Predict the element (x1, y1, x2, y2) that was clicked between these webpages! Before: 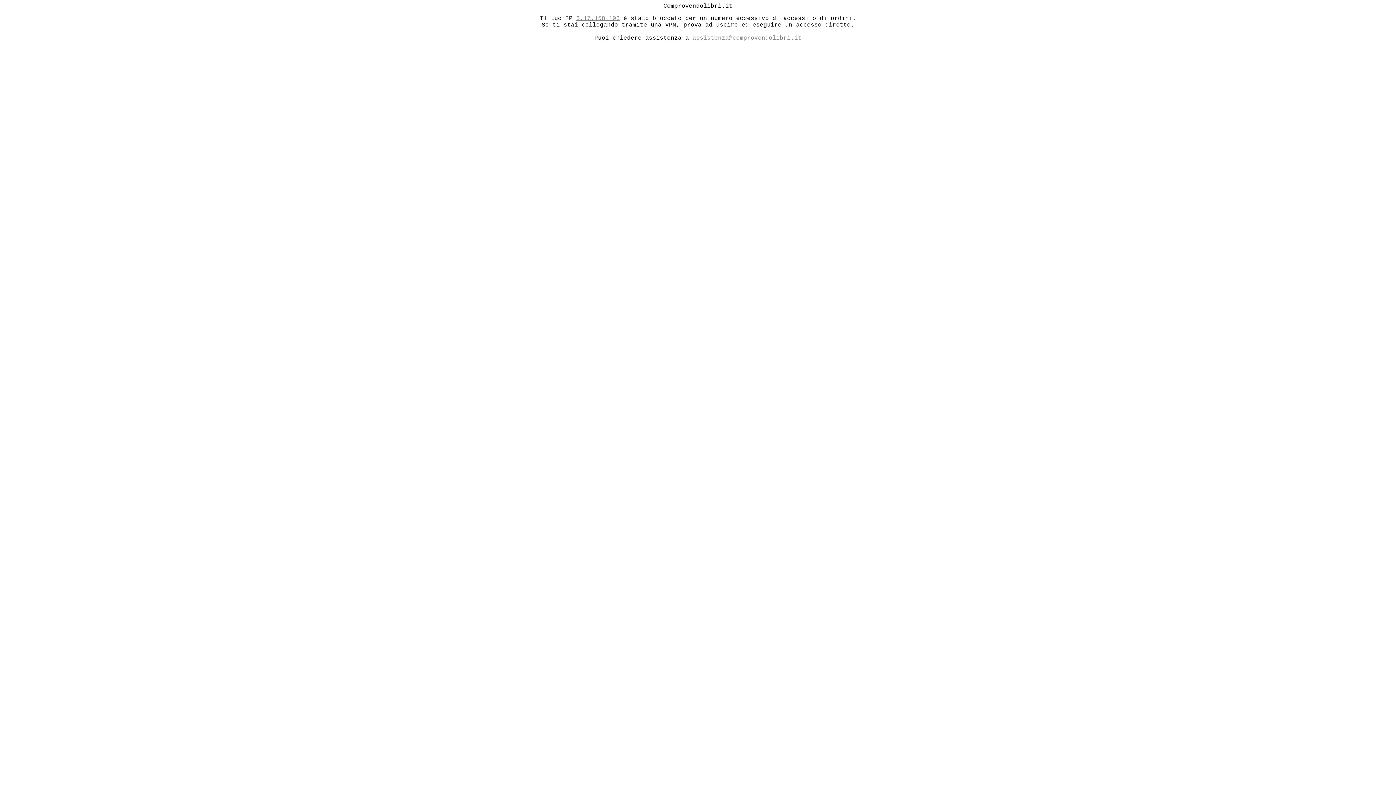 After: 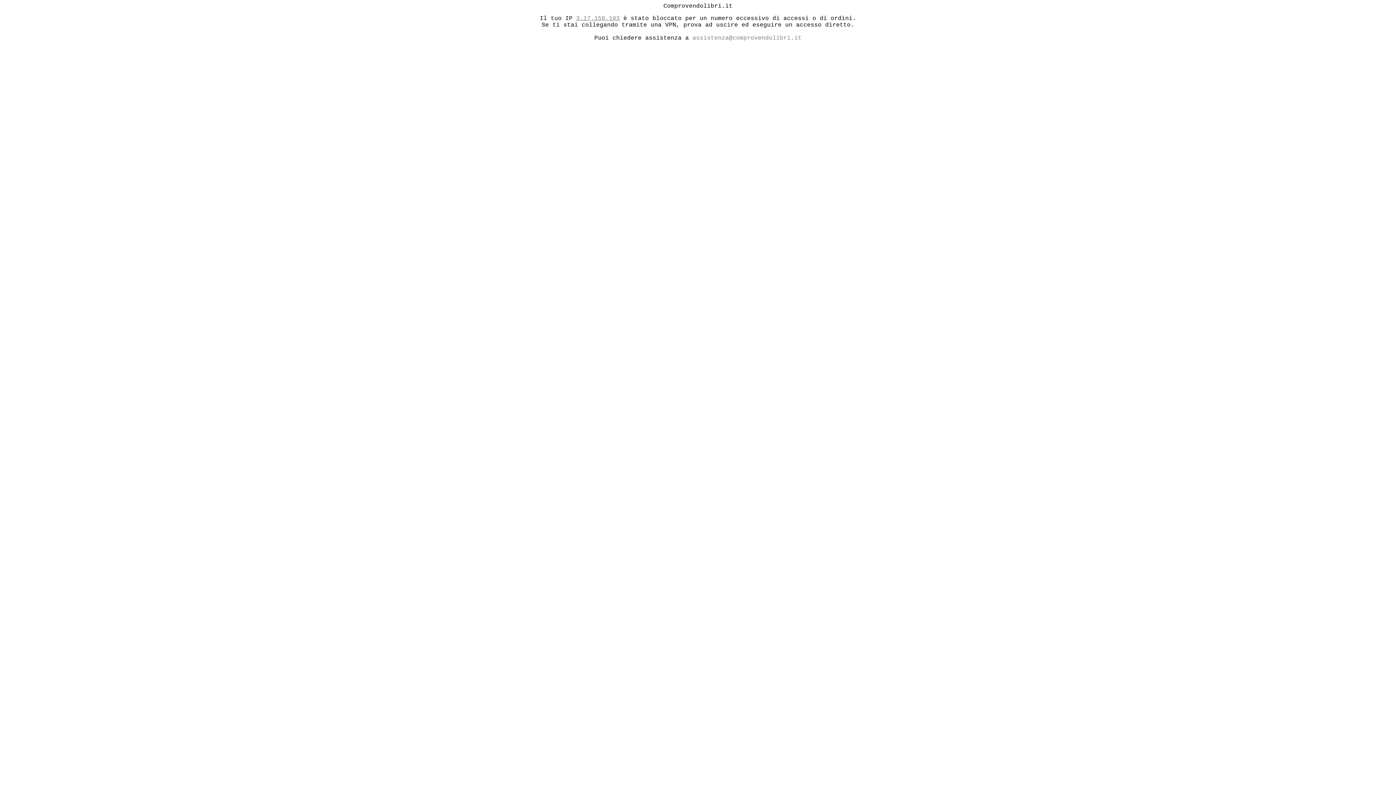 Action: label: 3.17.158.103 bbox: (576, 15, 620, 21)